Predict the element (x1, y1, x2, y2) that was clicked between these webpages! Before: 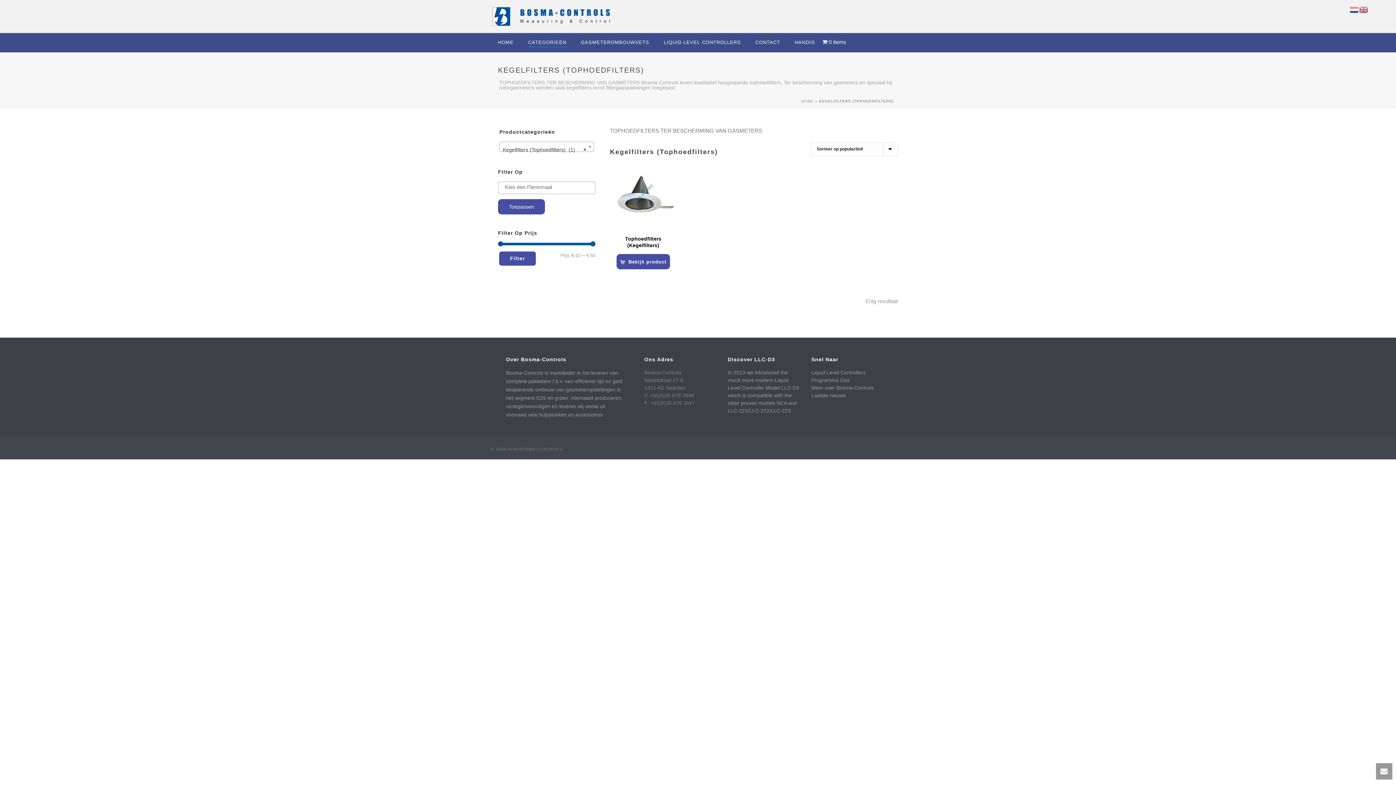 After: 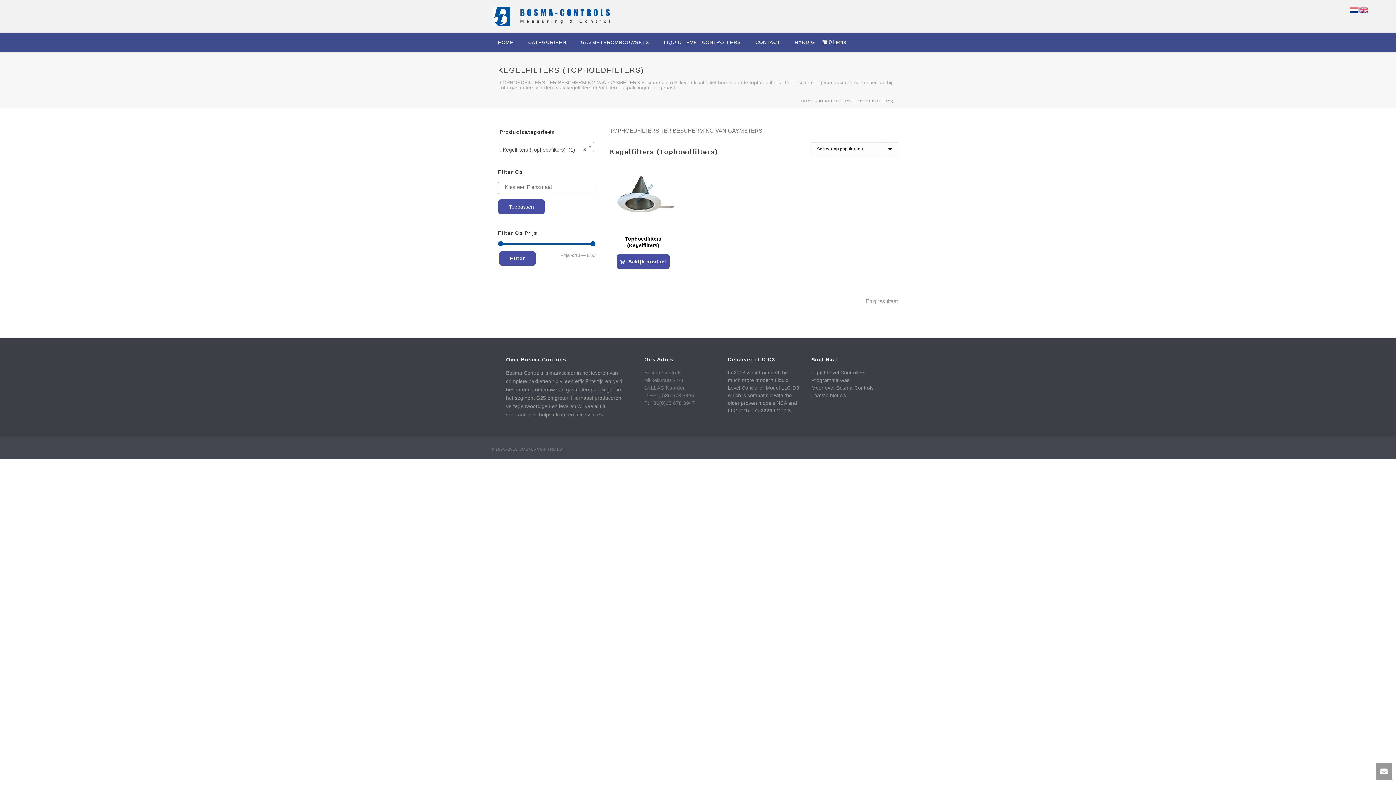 Action: bbox: (1350, 6, 1359, 12)